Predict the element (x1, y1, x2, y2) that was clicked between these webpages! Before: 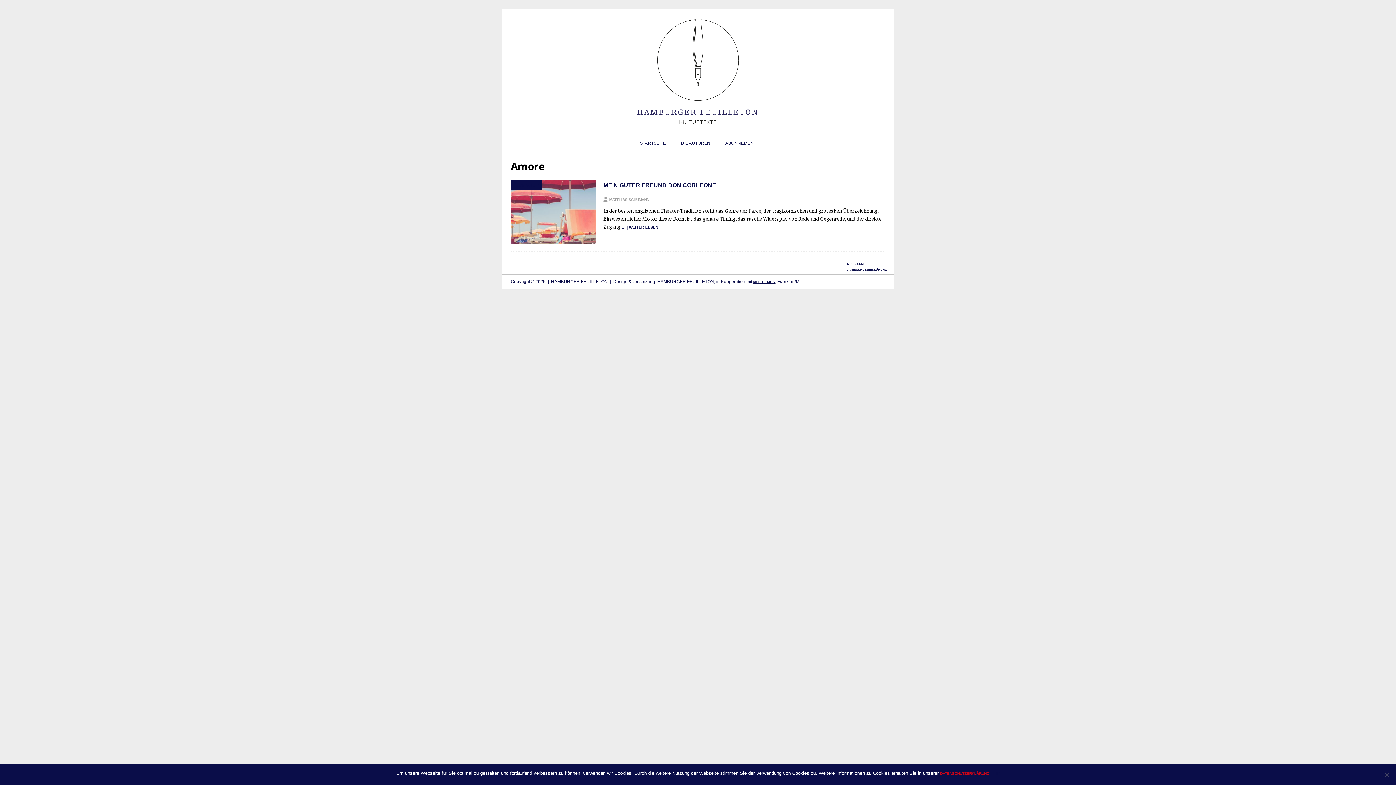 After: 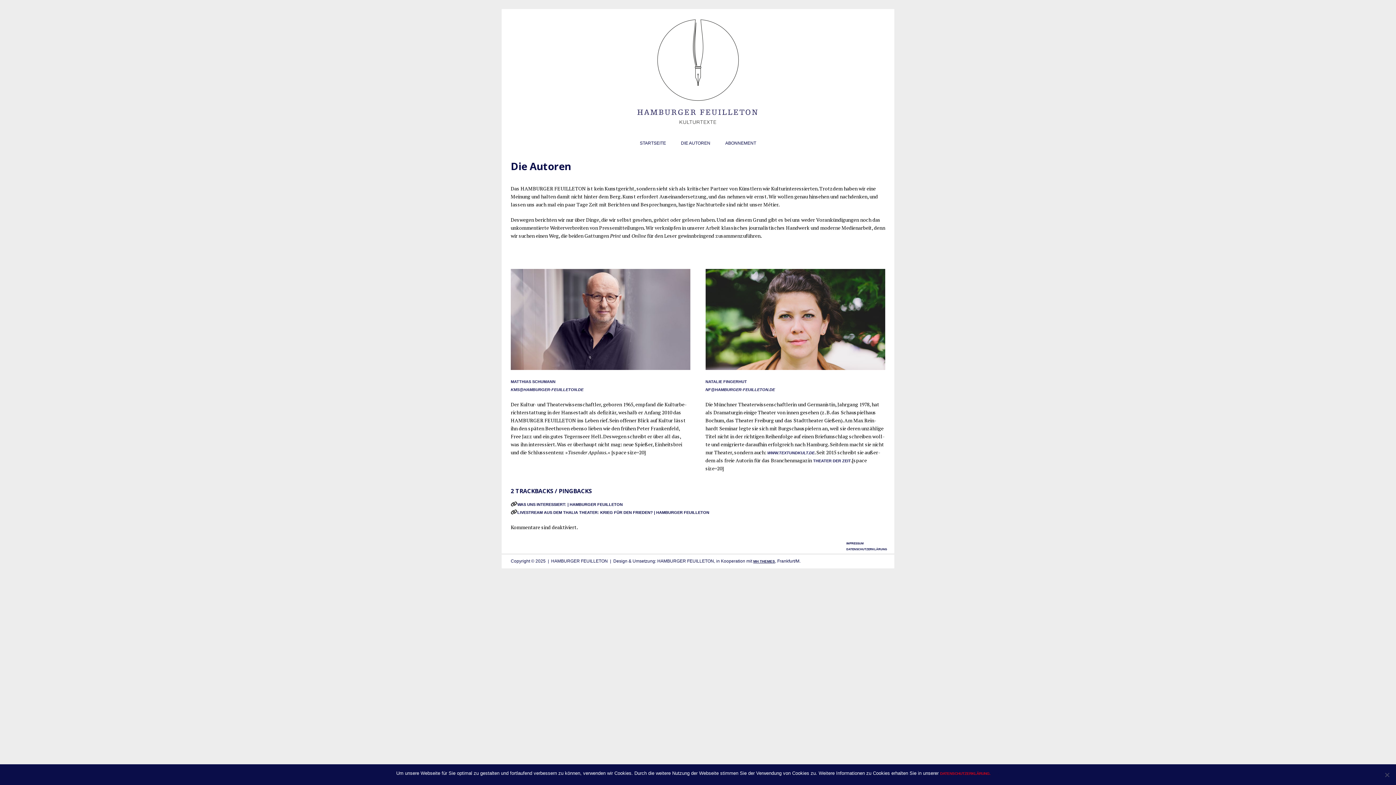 Action: bbox: (673, 136, 717, 150) label: DIE AUTOREN